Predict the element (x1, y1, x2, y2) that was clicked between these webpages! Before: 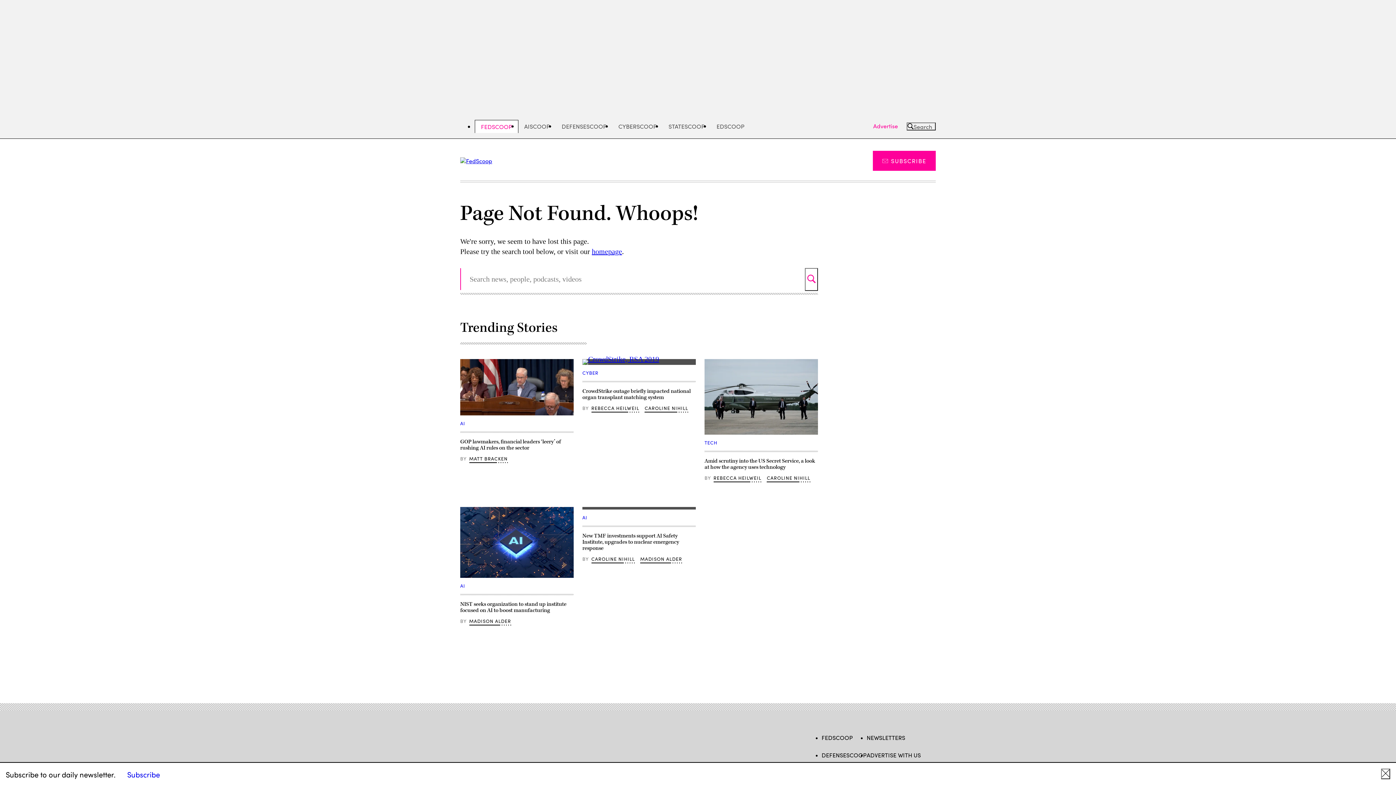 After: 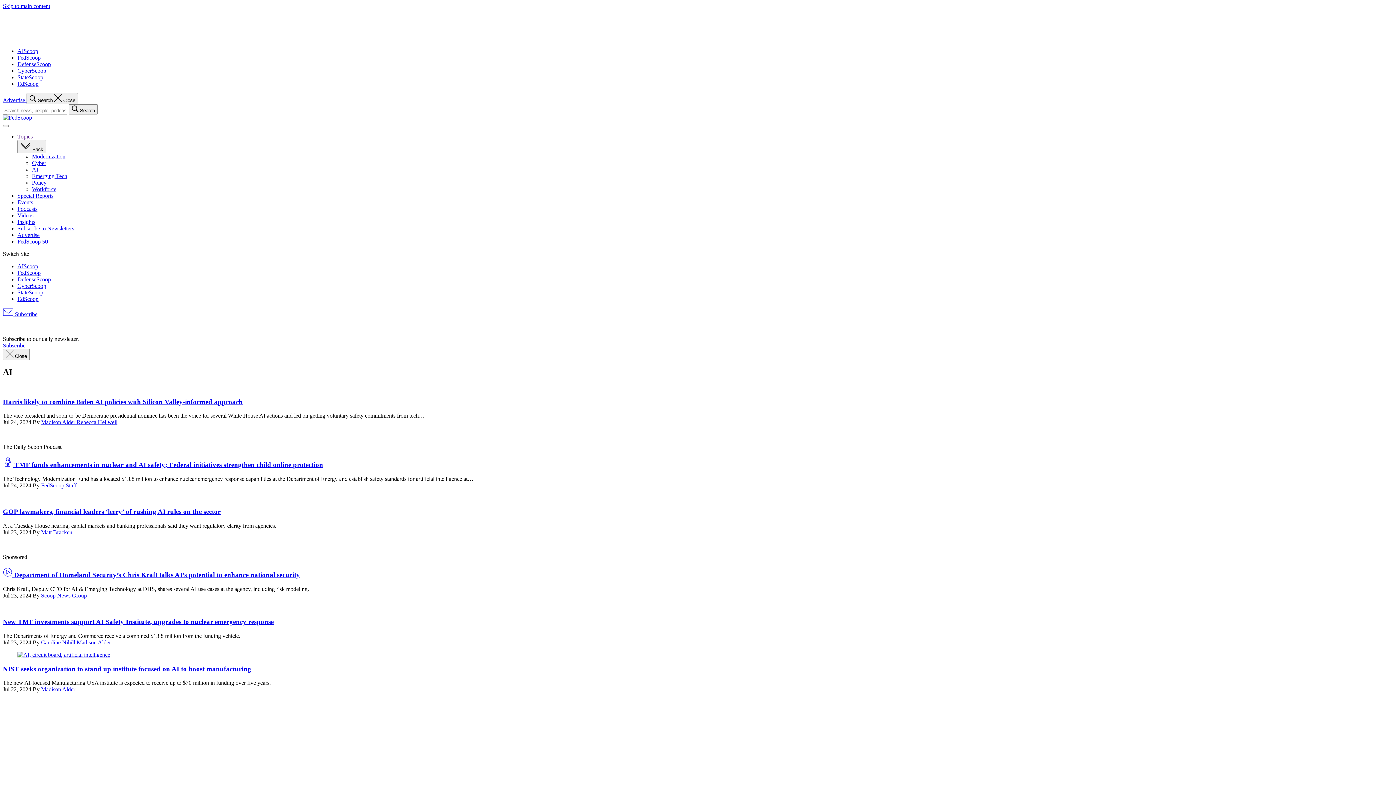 Action: bbox: (582, 514, 587, 521) label: AI